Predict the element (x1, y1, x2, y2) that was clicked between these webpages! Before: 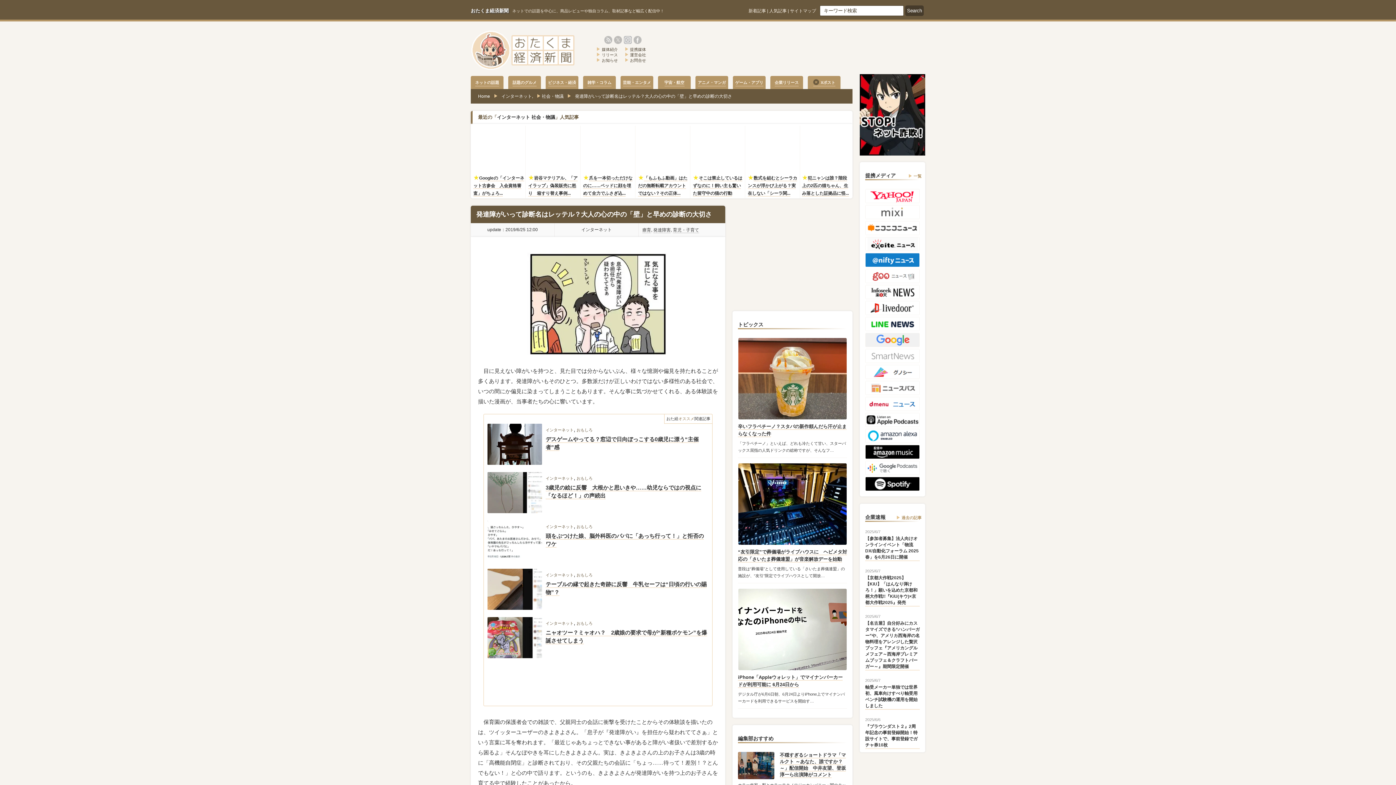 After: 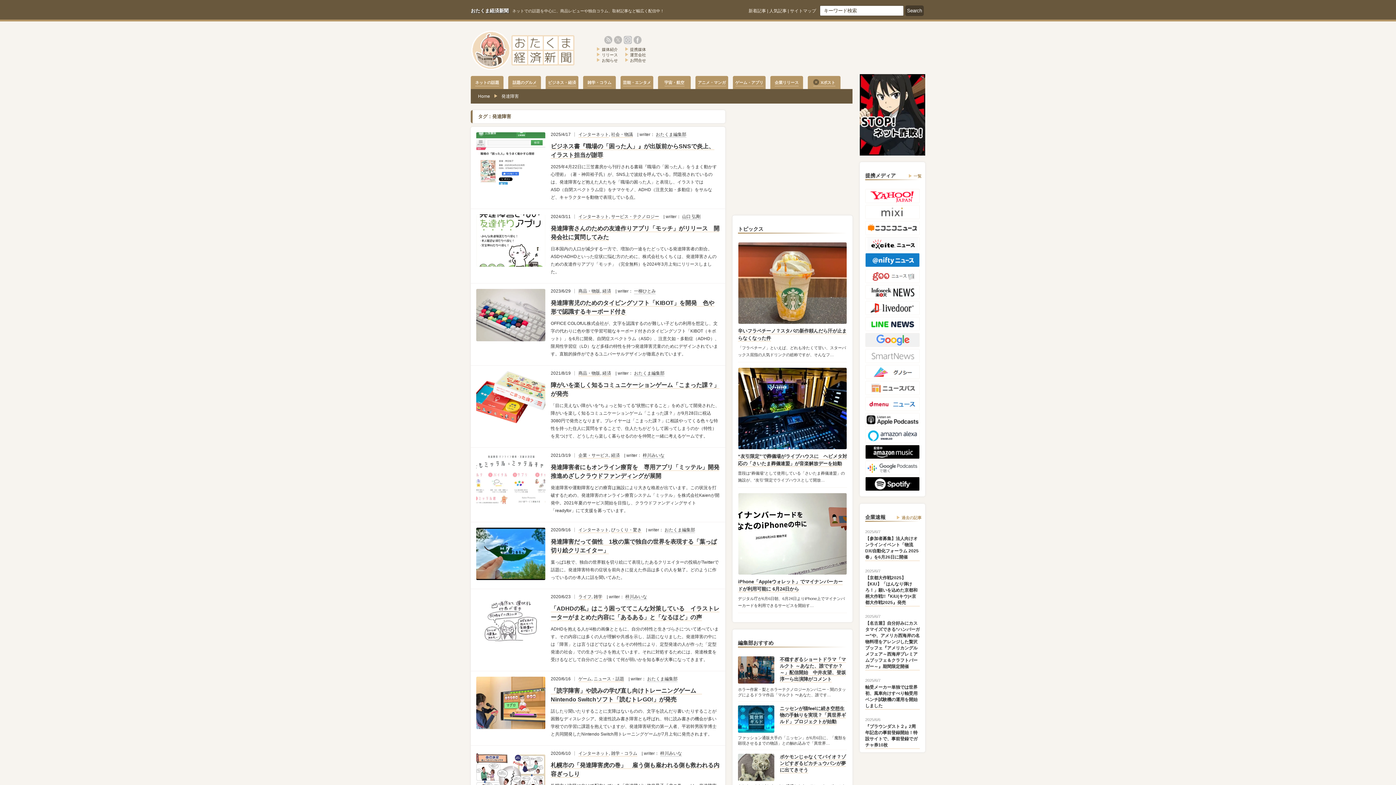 Action: label: 発達障害 bbox: (653, 146, 670, 152)